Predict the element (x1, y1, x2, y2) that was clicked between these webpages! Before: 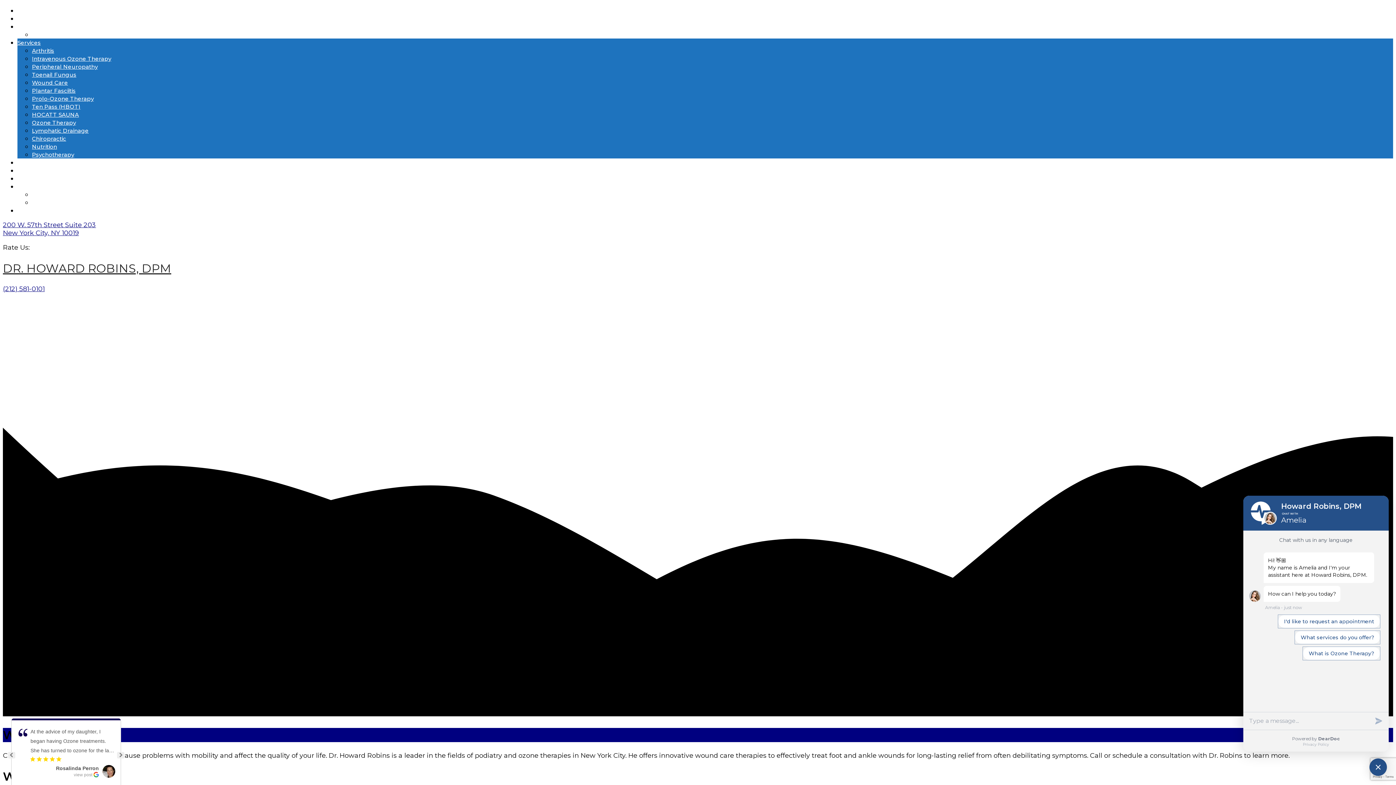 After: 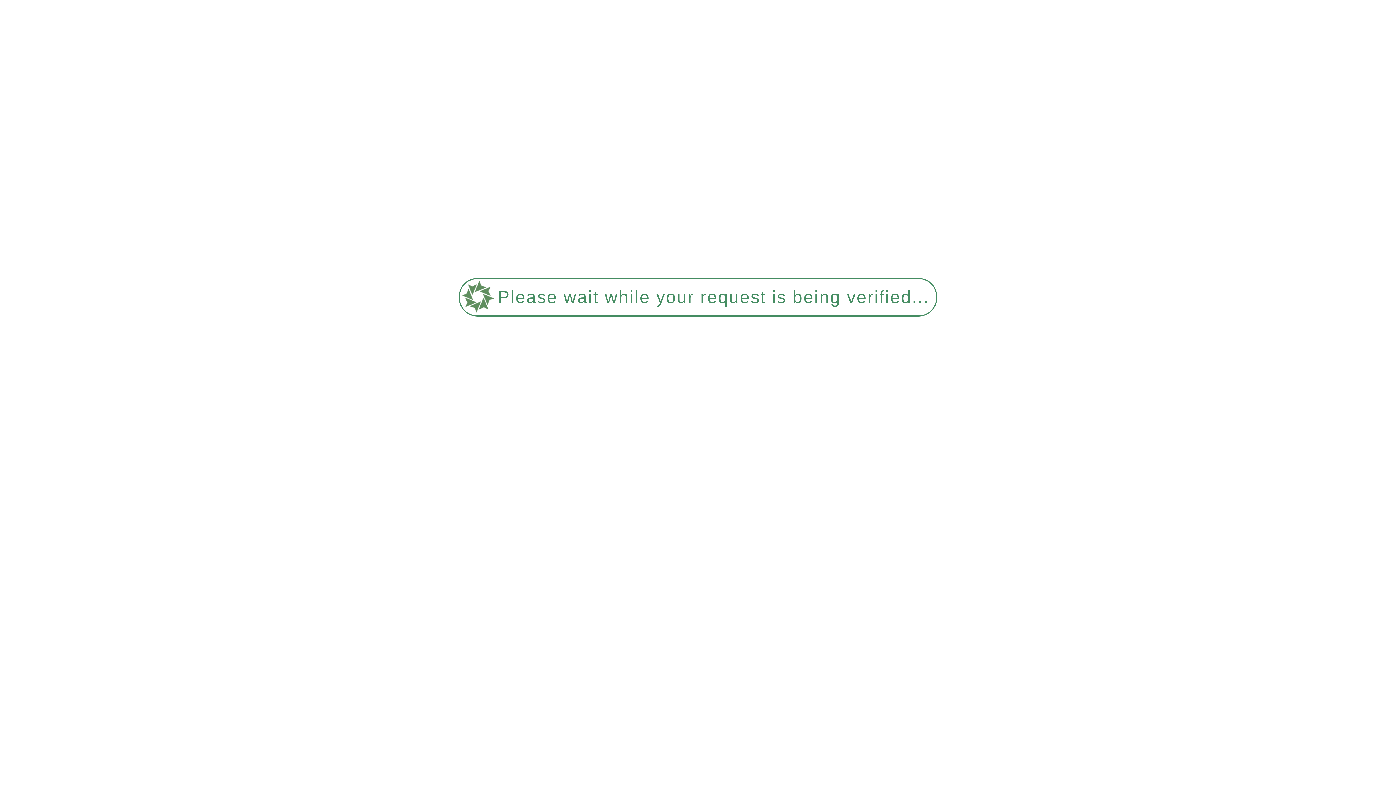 Action: bbox: (32, 31, 77, 38) label: Volunteer Work